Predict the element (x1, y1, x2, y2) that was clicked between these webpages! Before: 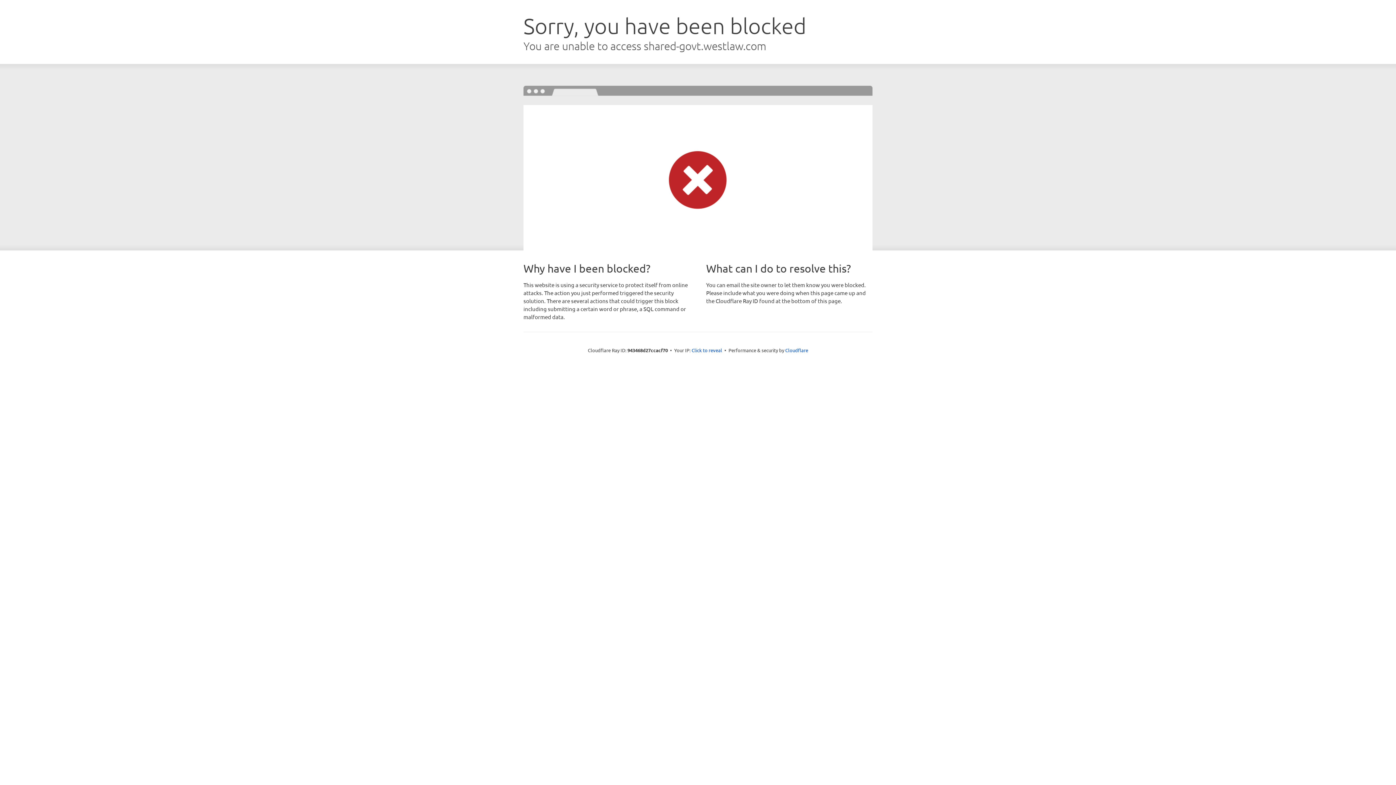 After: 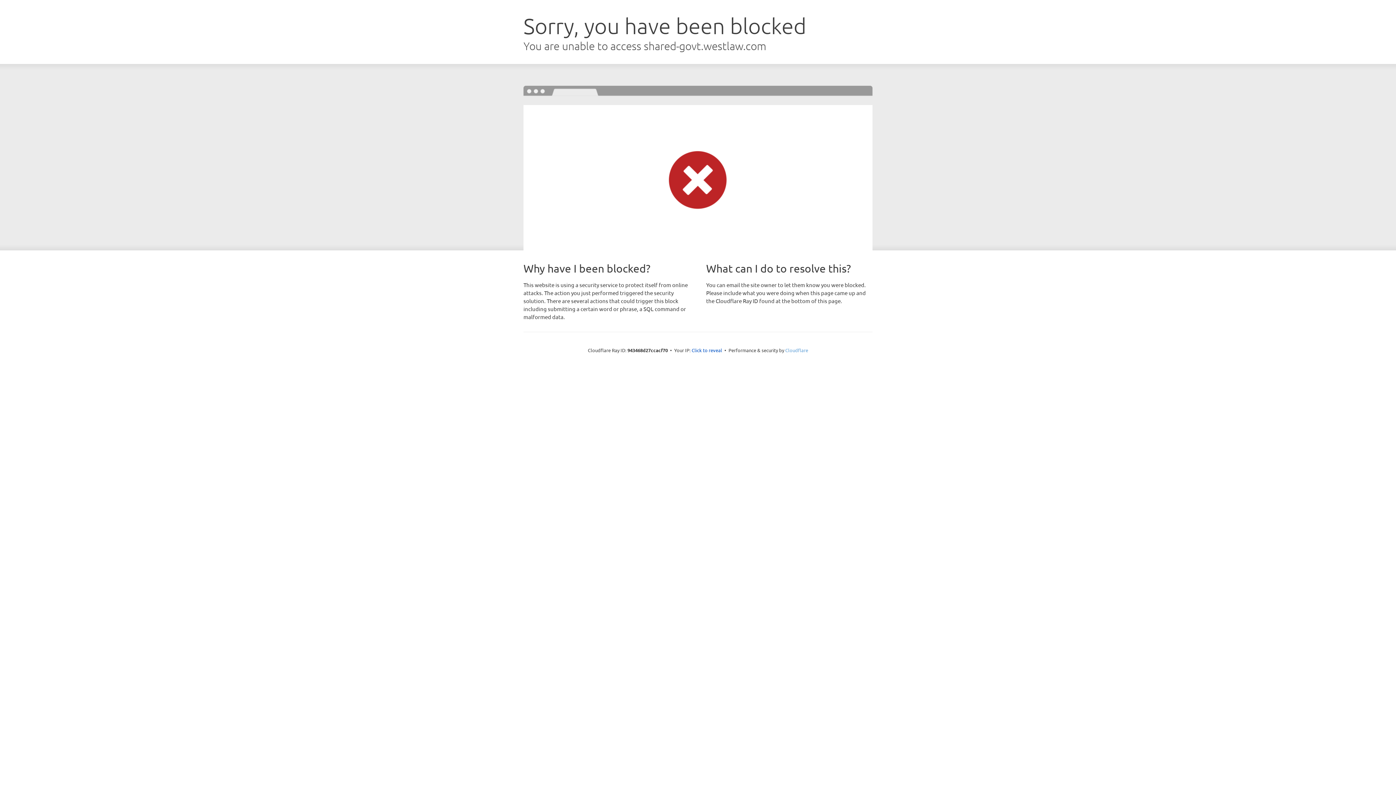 Action: label: Cloudflare bbox: (785, 347, 808, 353)